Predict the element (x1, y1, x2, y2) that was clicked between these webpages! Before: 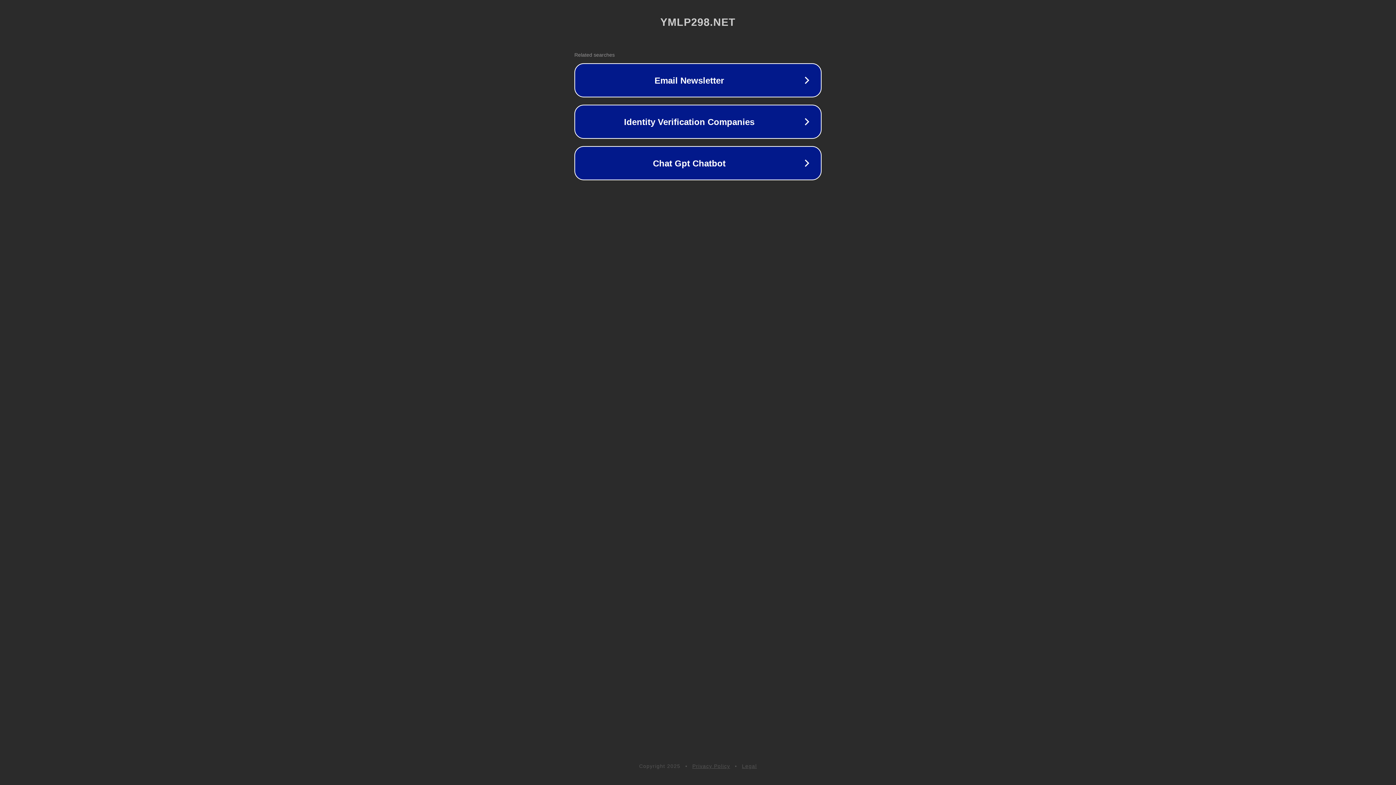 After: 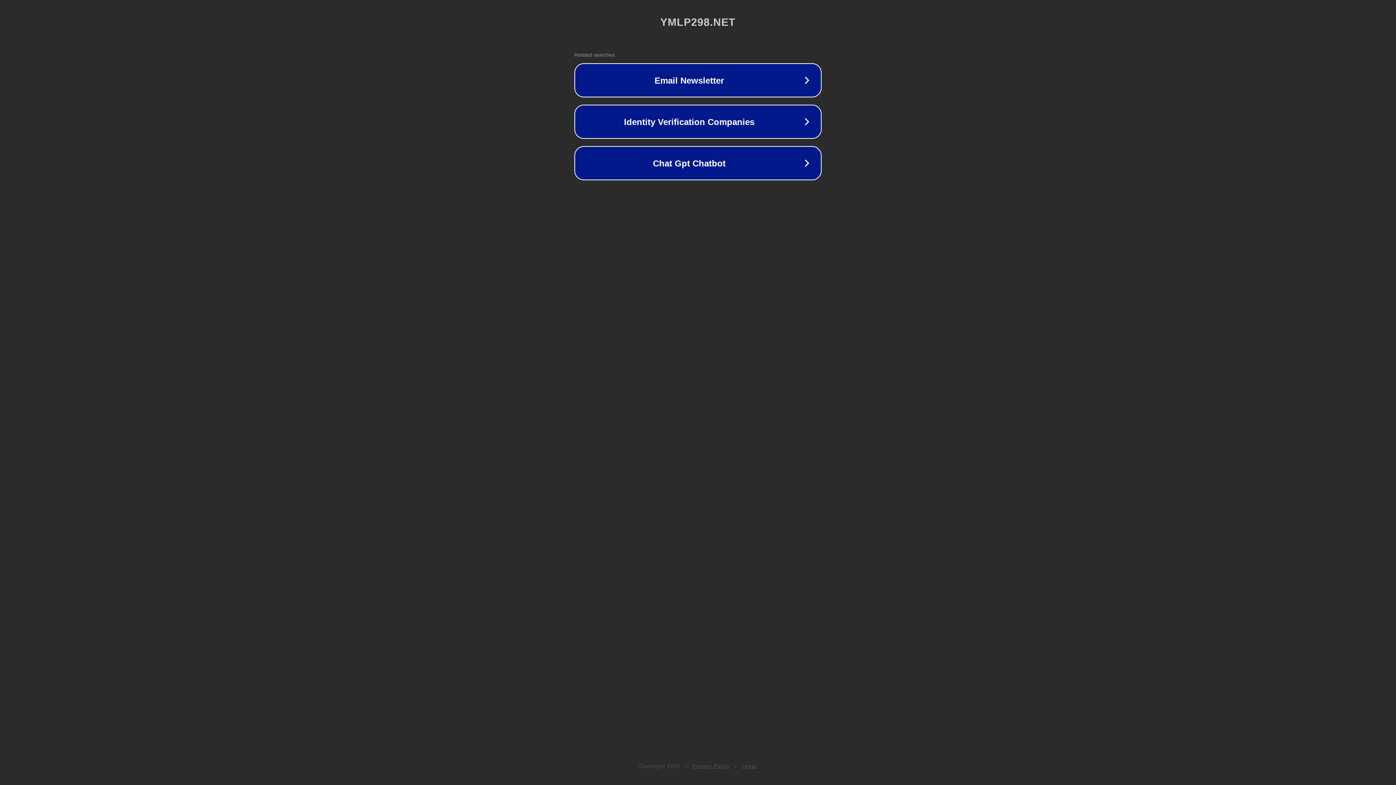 Action: bbox: (742, 763, 757, 769) label: Legal